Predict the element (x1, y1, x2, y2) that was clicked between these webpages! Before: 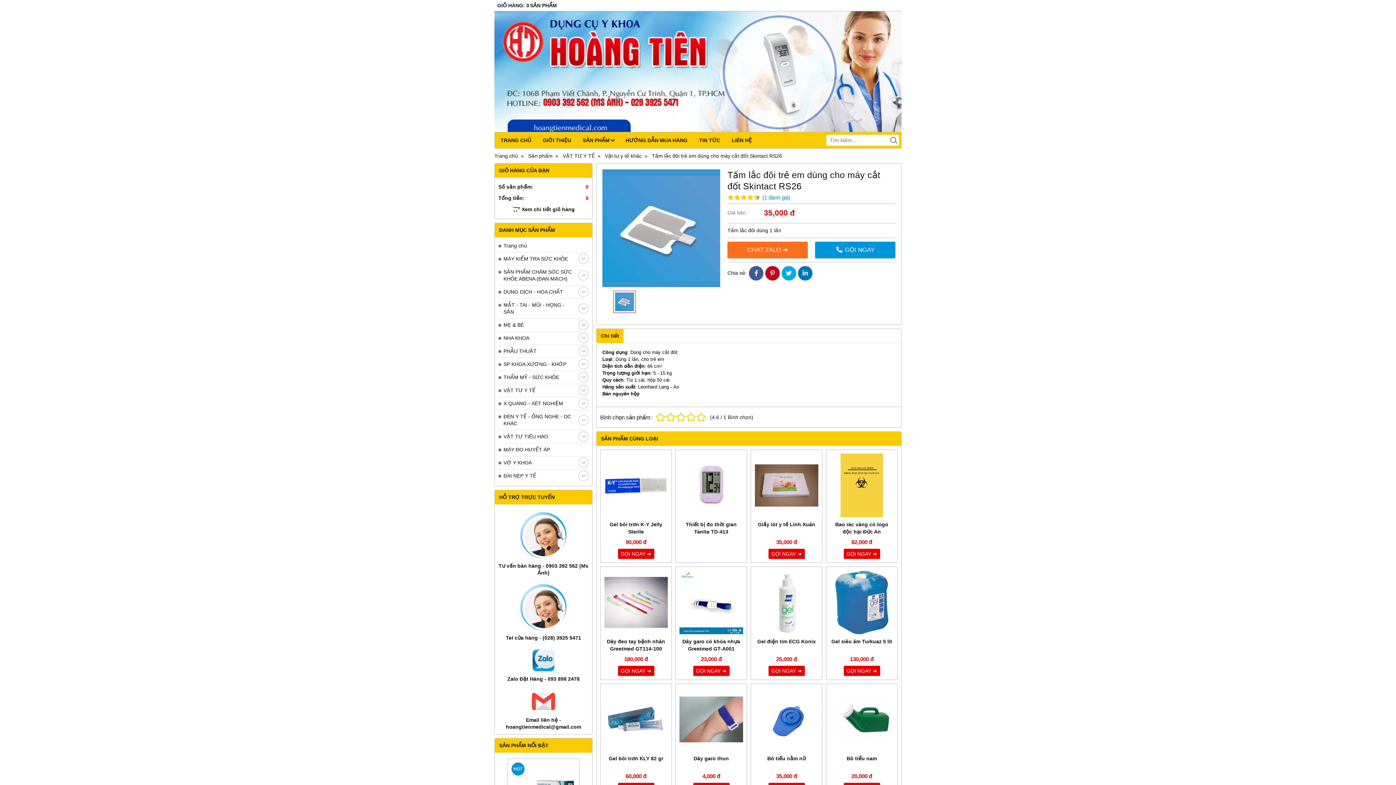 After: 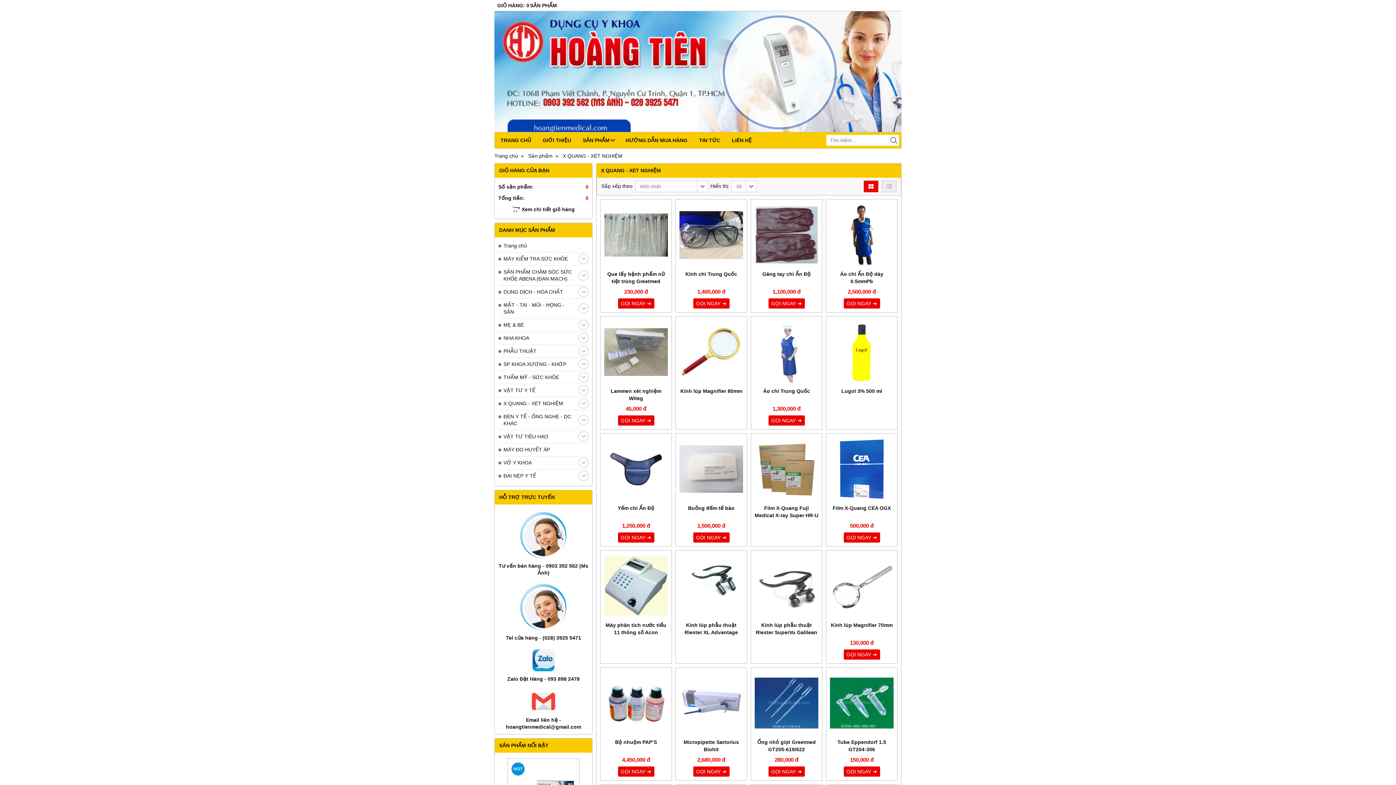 Action: bbox: (498, 396, 588, 410) label: X QUANG - XÉT NGHIỆM